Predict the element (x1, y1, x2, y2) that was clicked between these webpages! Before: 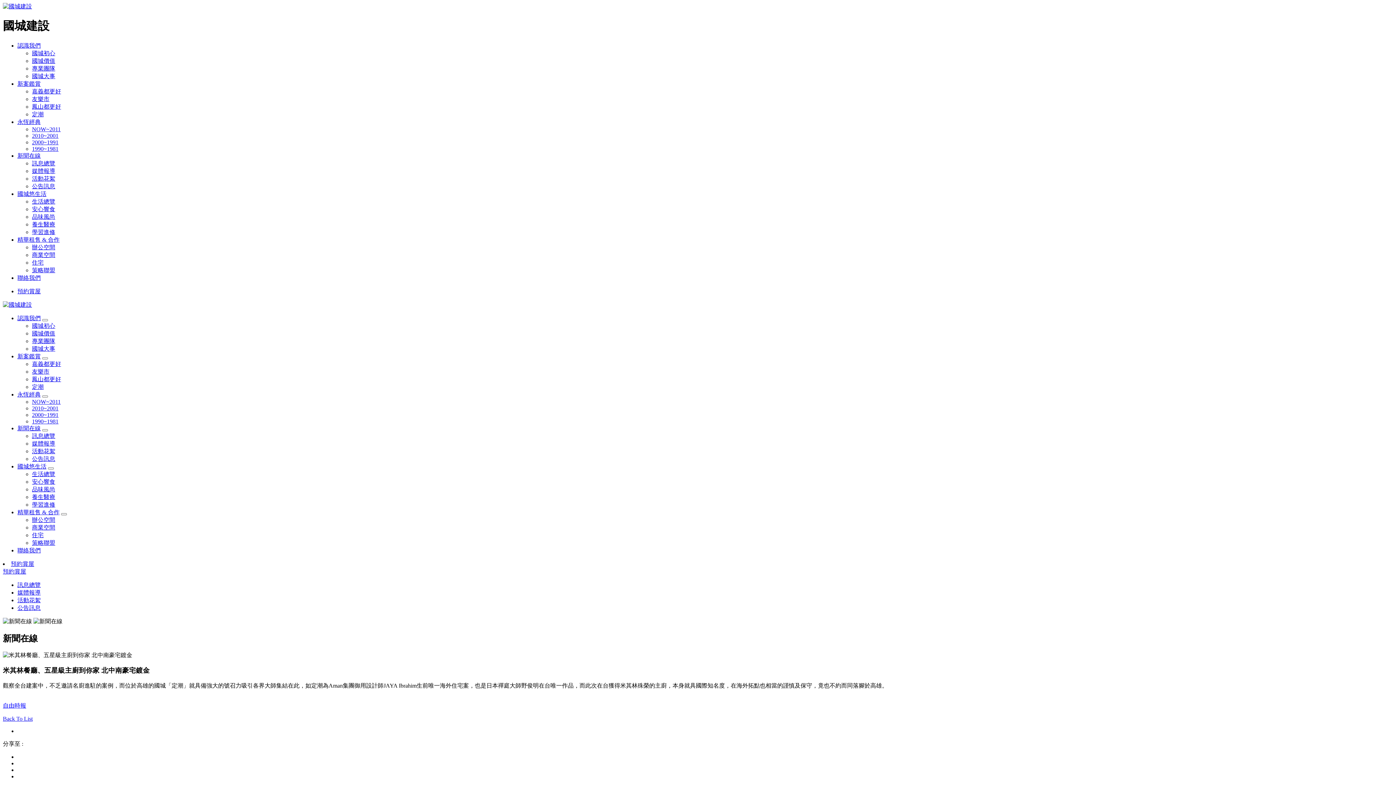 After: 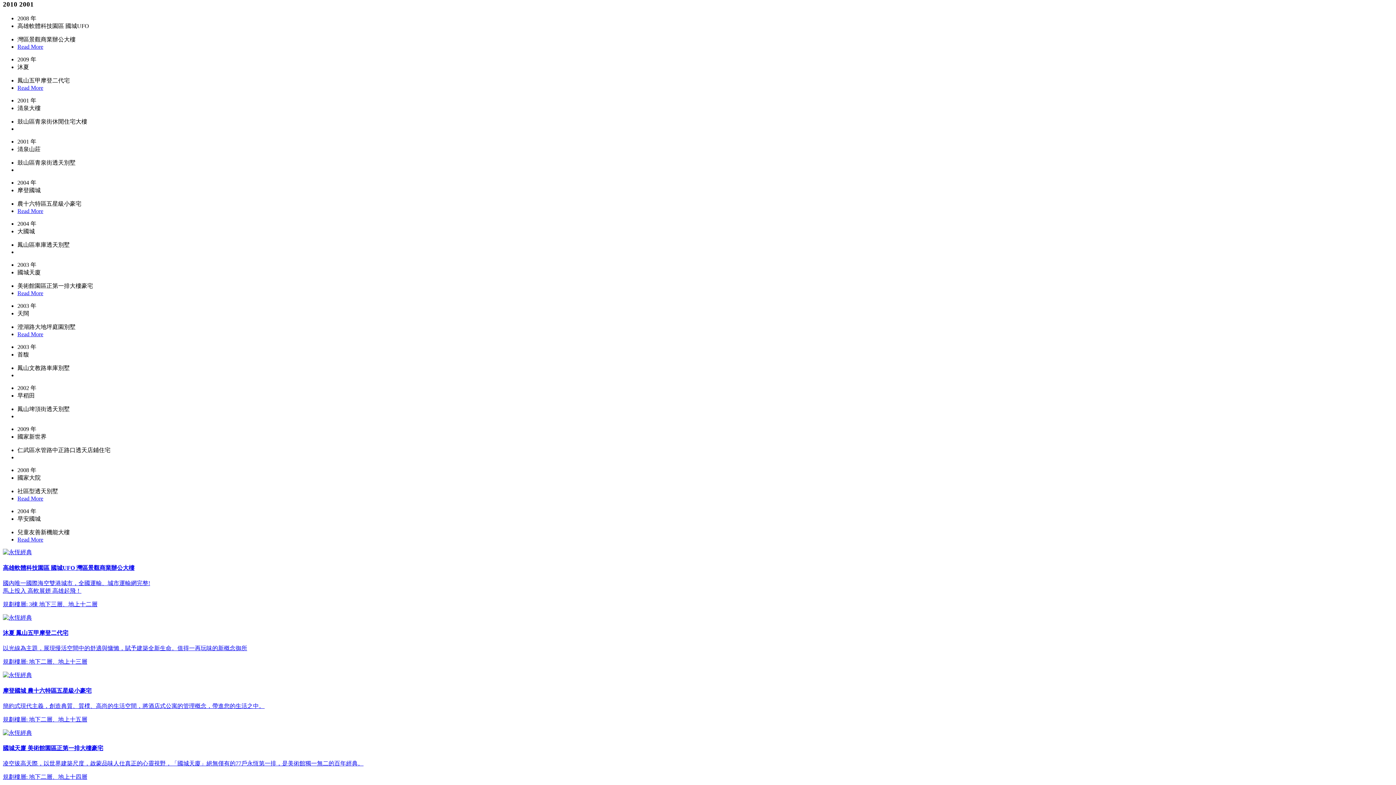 Action: label: 2010~2001 bbox: (32, 132, 58, 138)